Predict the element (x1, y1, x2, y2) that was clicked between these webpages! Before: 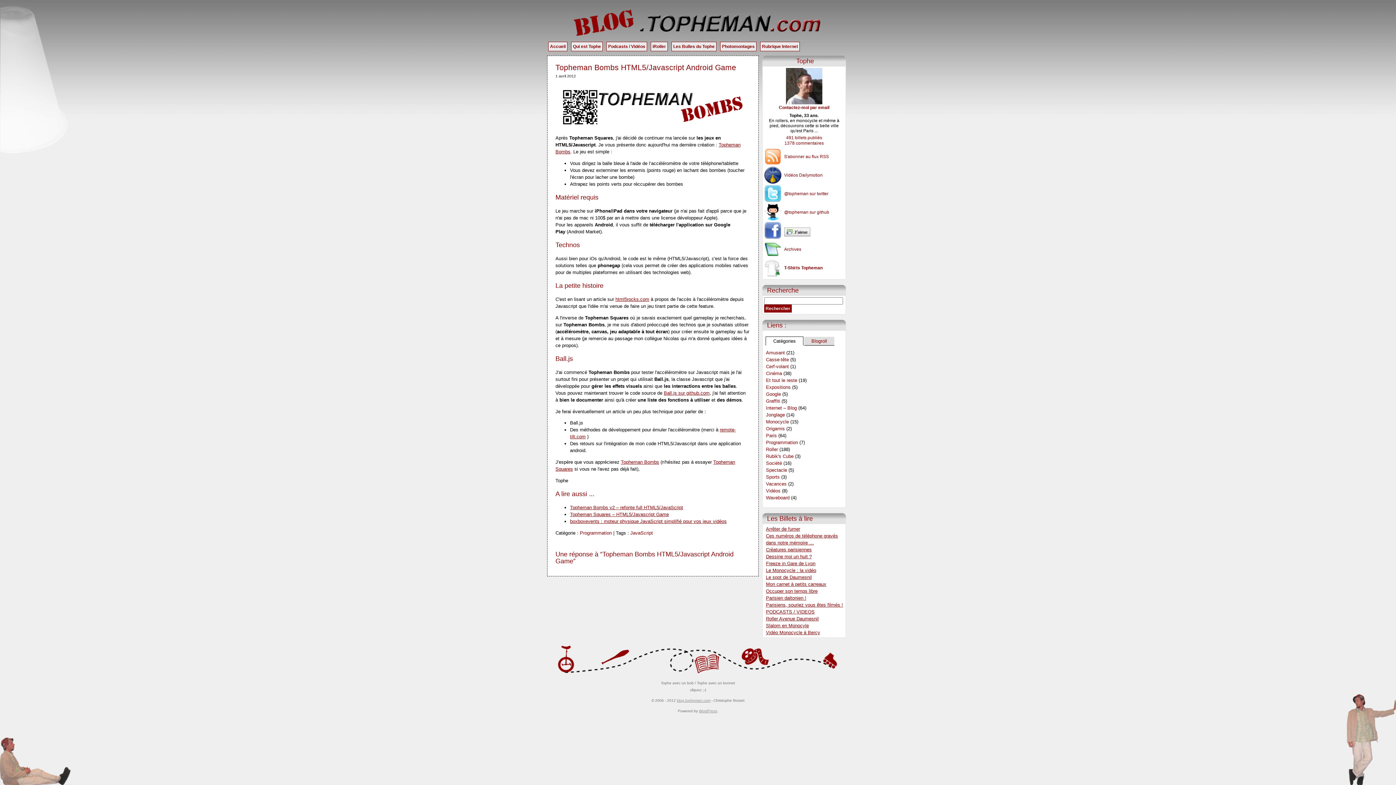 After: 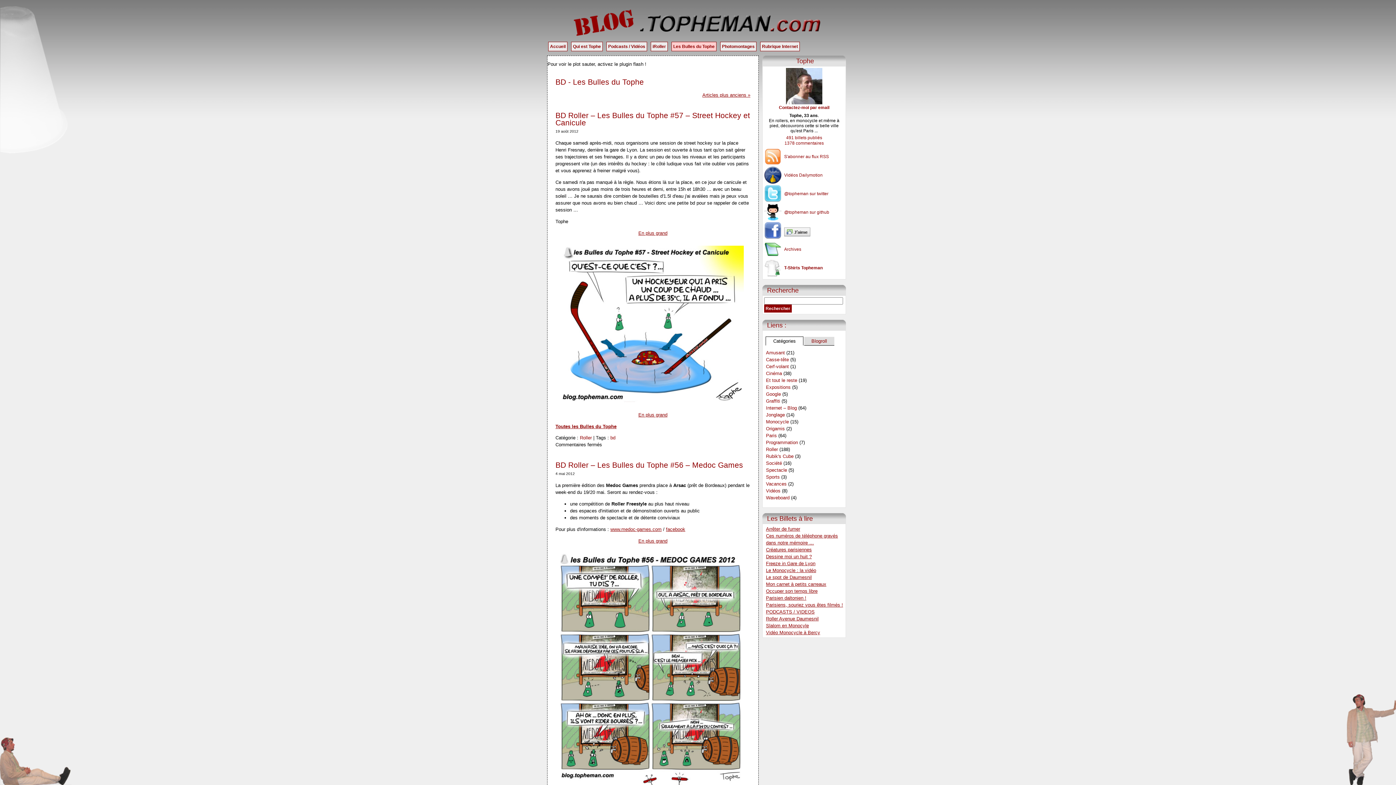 Action: label: Les Bulles du Tophe bbox: (671, 41, 716, 51)